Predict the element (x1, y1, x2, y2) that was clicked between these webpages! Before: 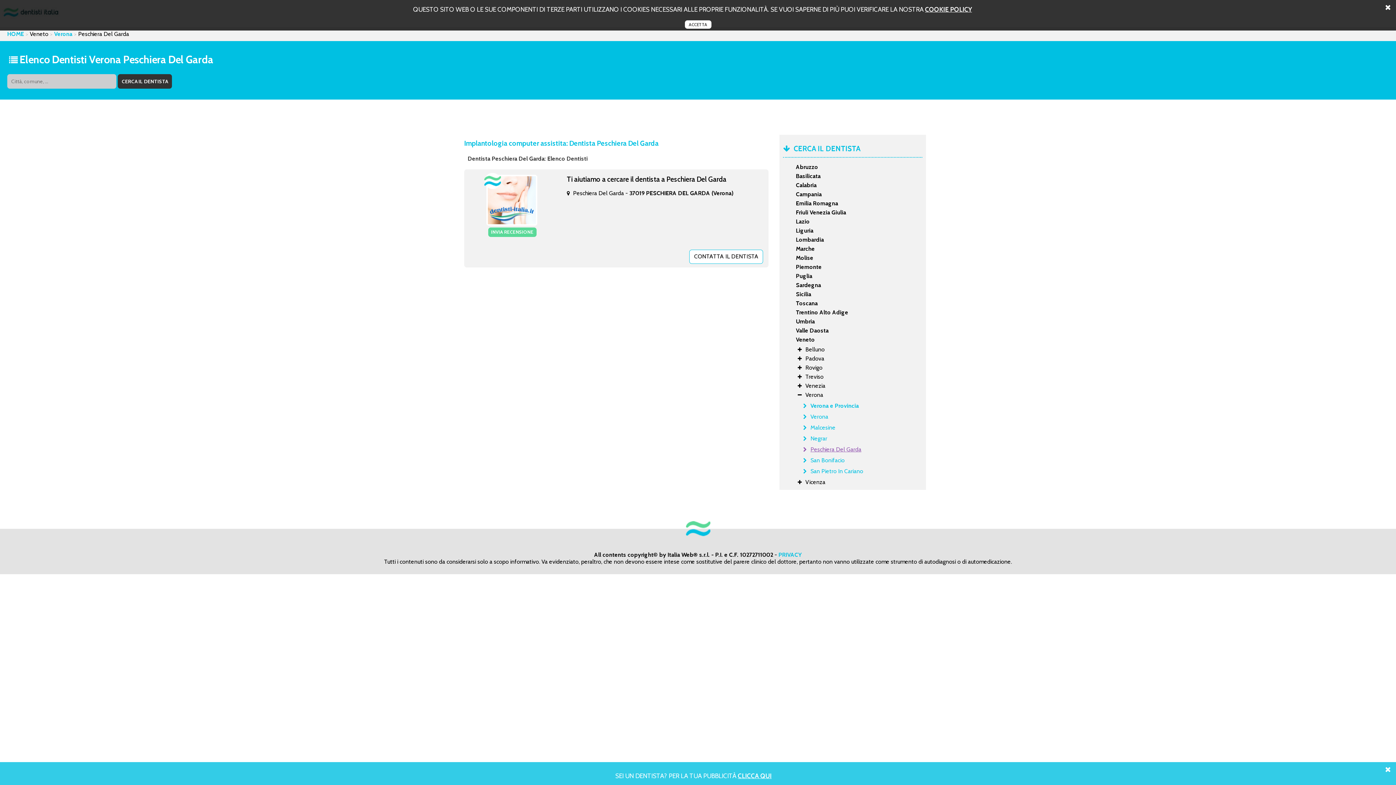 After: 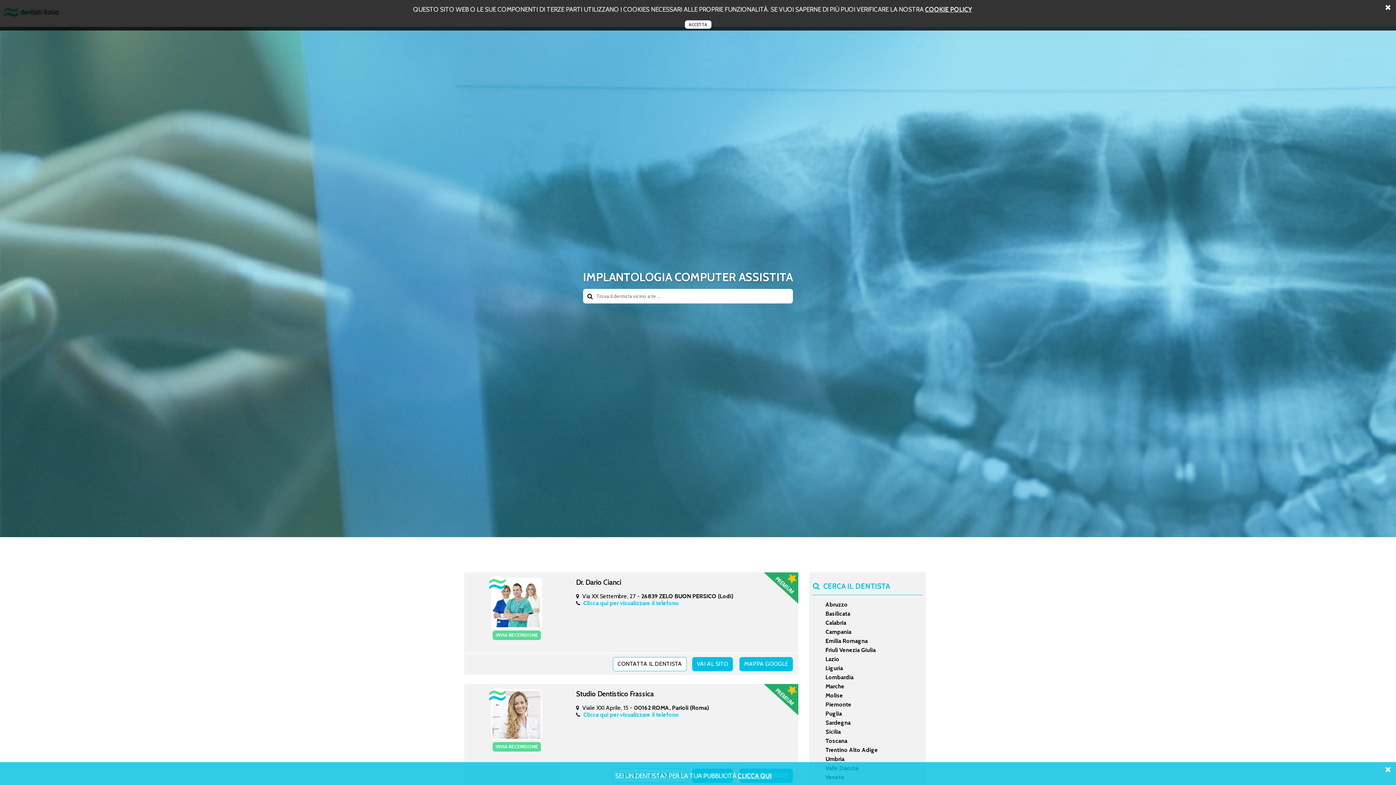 Action: bbox: (803, 413, 930, 421) label: Verona